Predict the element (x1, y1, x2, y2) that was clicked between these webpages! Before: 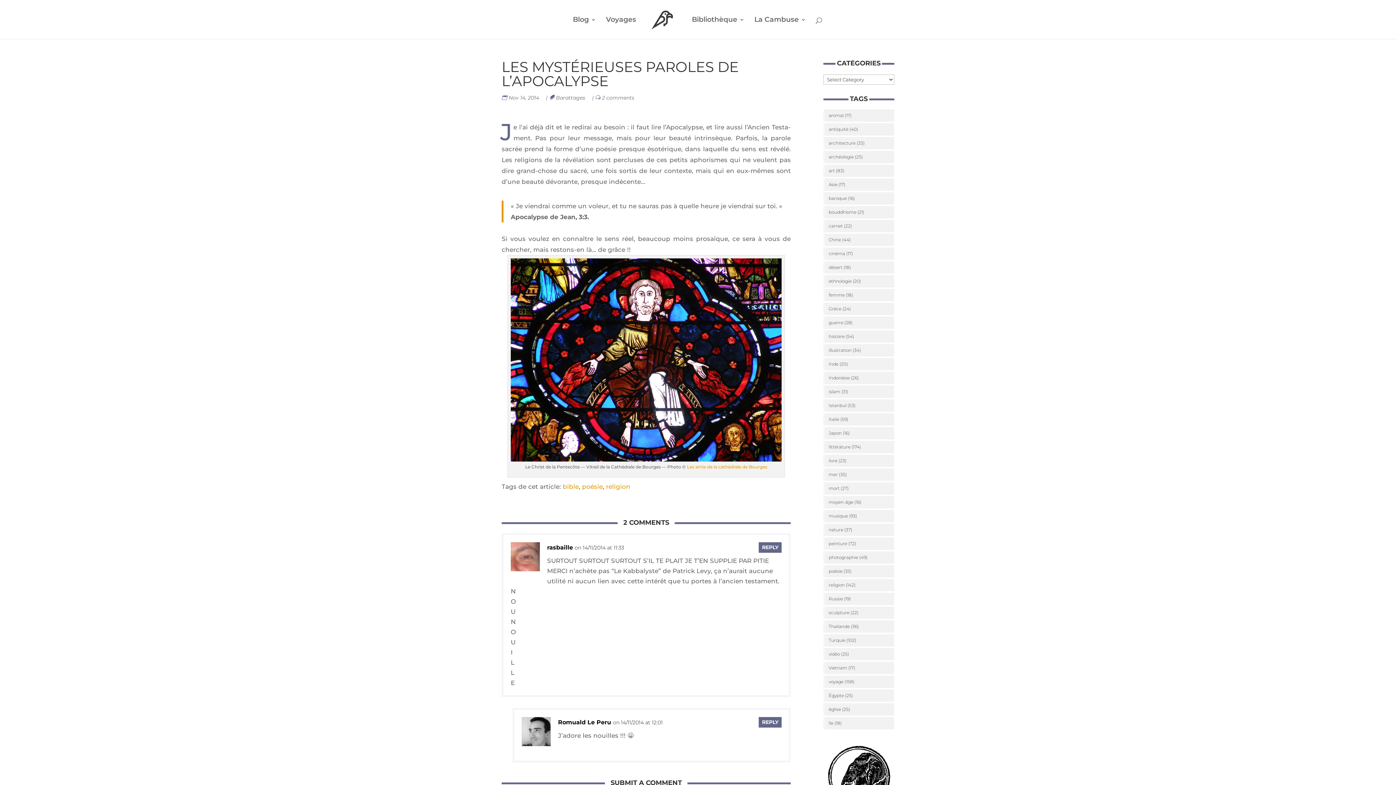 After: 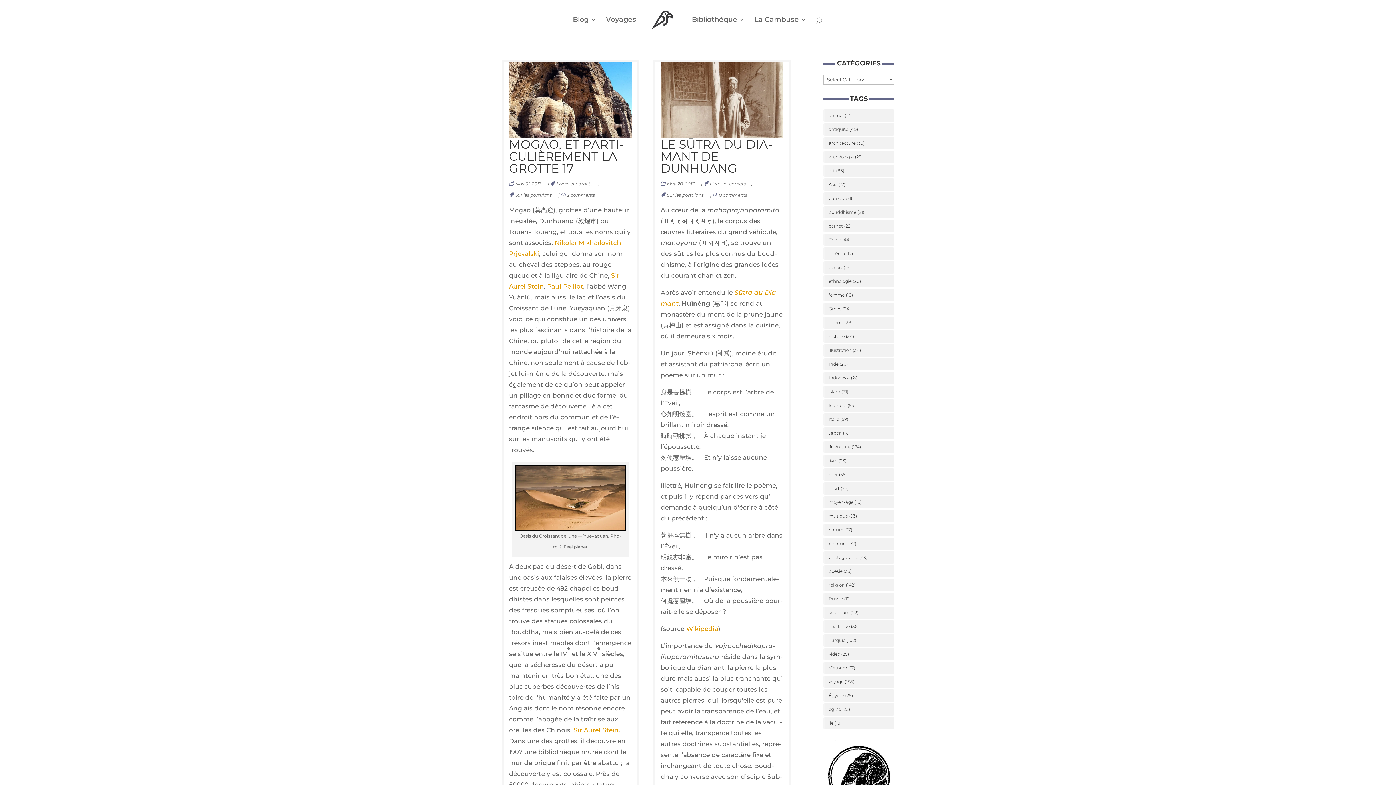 Action: bbox: (823, 150, 894, 163) label: archéologie (25 items)